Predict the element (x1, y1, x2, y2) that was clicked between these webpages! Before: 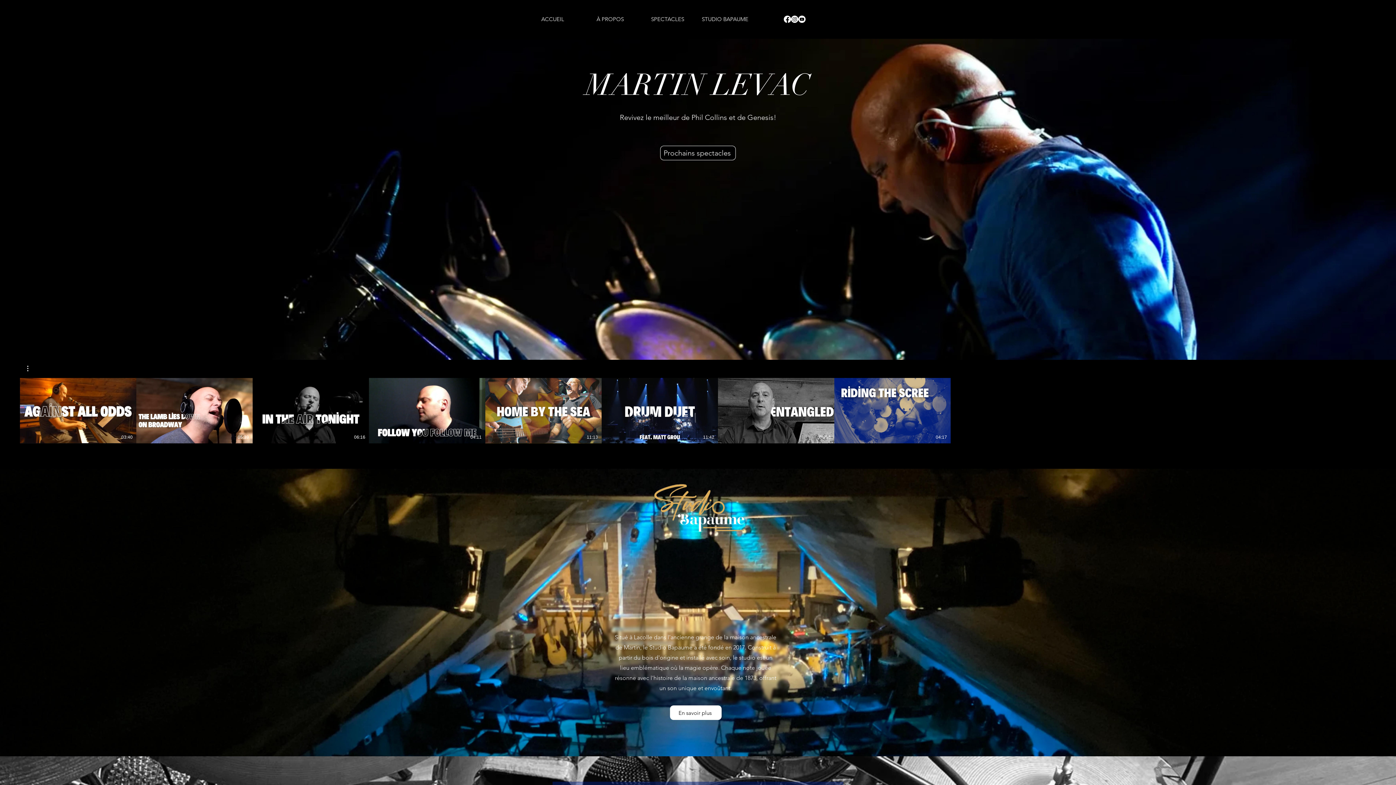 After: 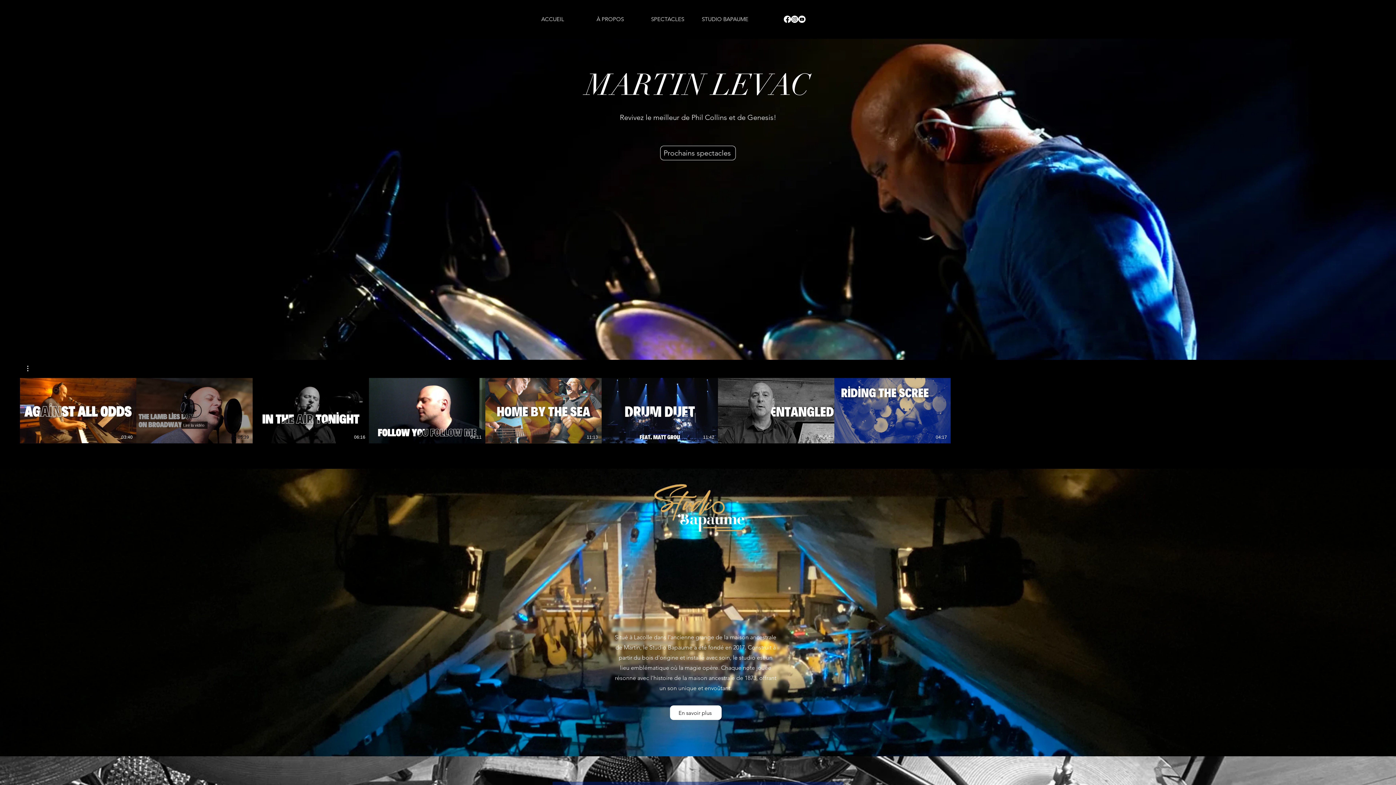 Action: label: Lire la vidéo bbox: (187, 403, 201, 418)